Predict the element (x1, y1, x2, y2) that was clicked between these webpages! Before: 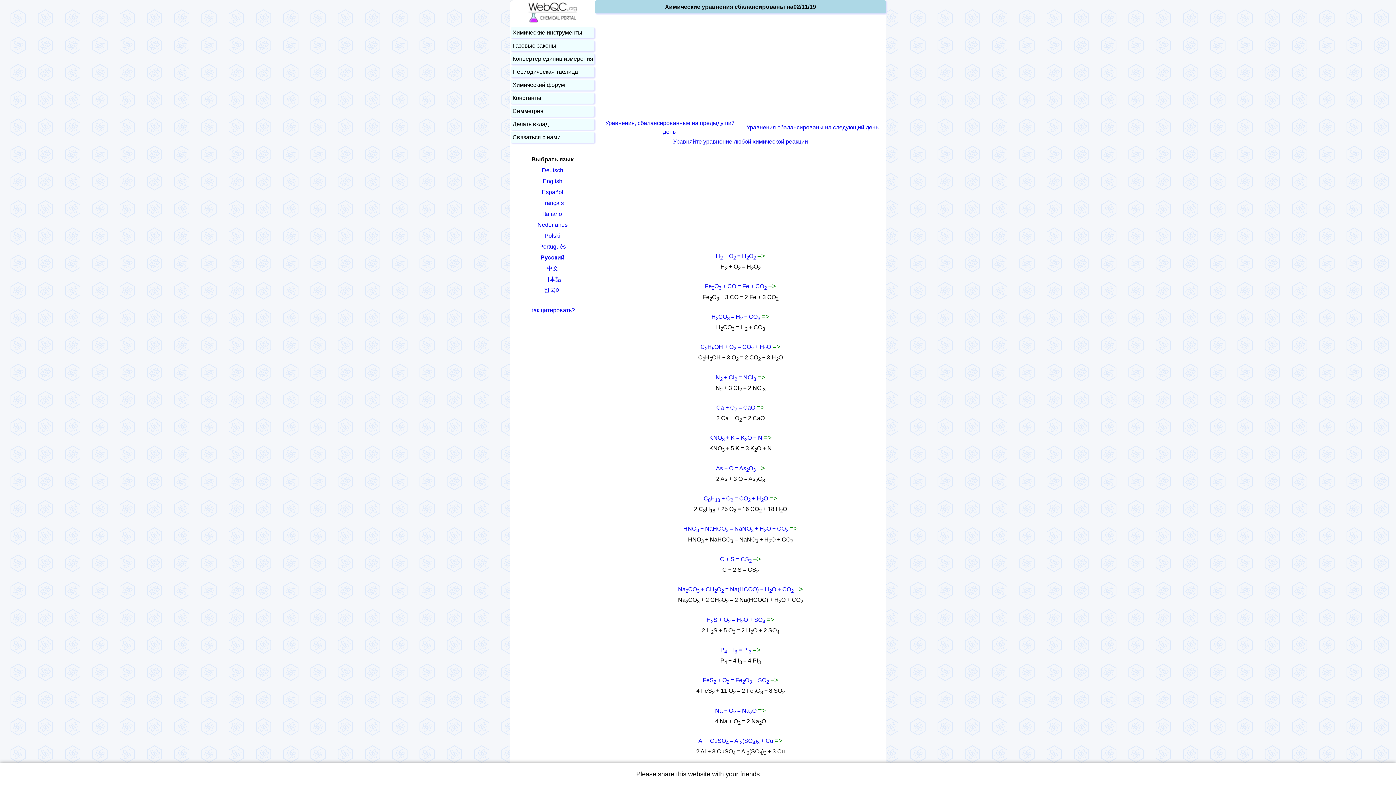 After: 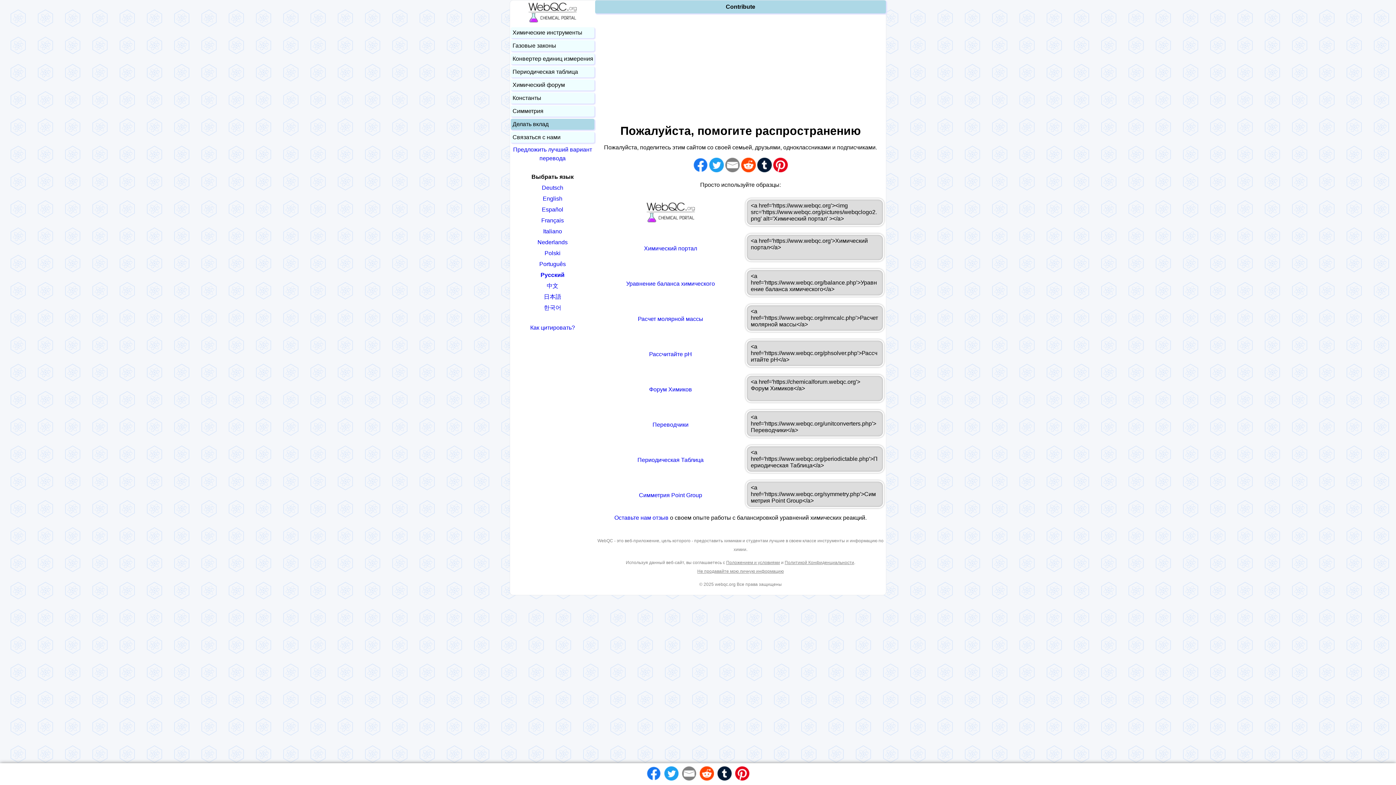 Action: bbox: (512, 121, 548, 127) label: Делать вклад